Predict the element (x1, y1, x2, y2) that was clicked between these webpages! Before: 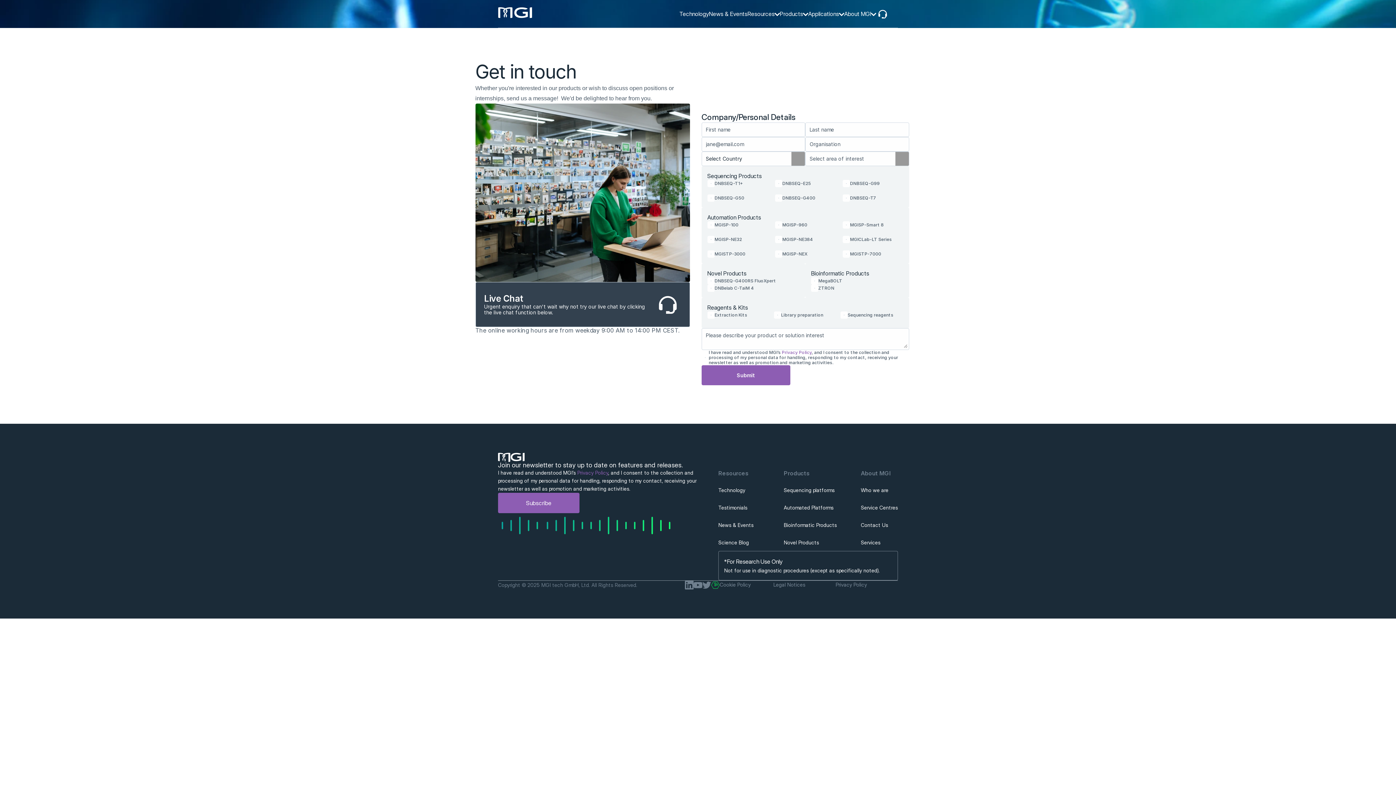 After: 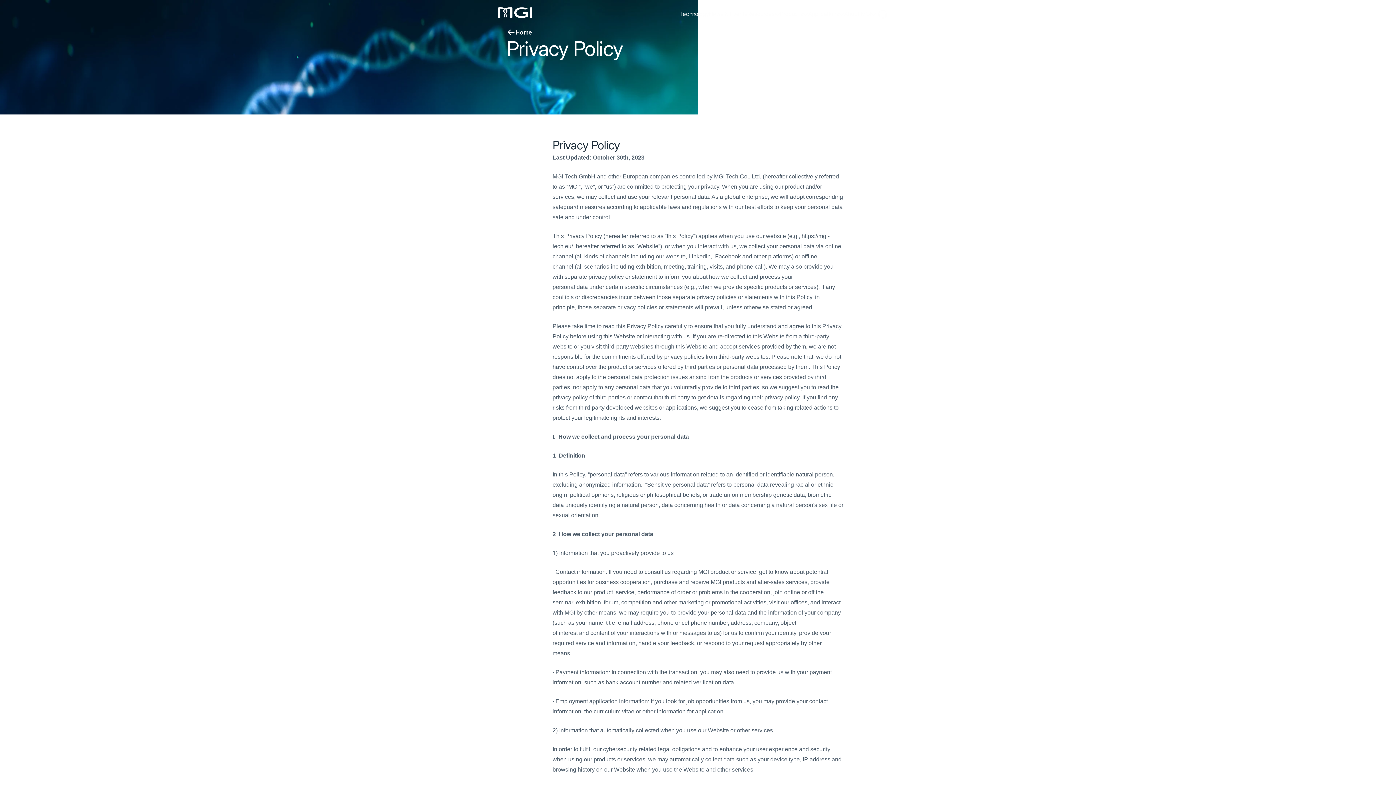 Action: label: Privacy Policy bbox: (835, 581, 867, 588)